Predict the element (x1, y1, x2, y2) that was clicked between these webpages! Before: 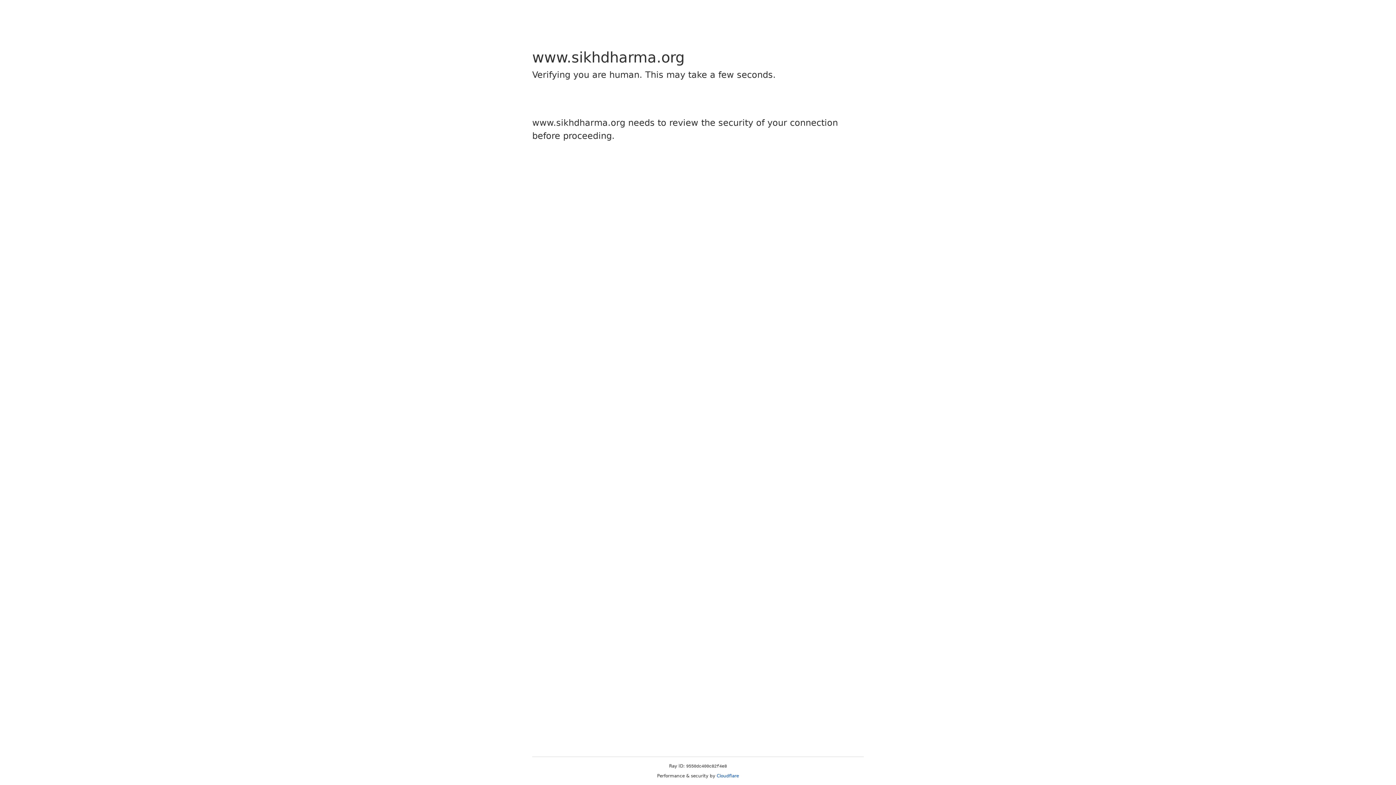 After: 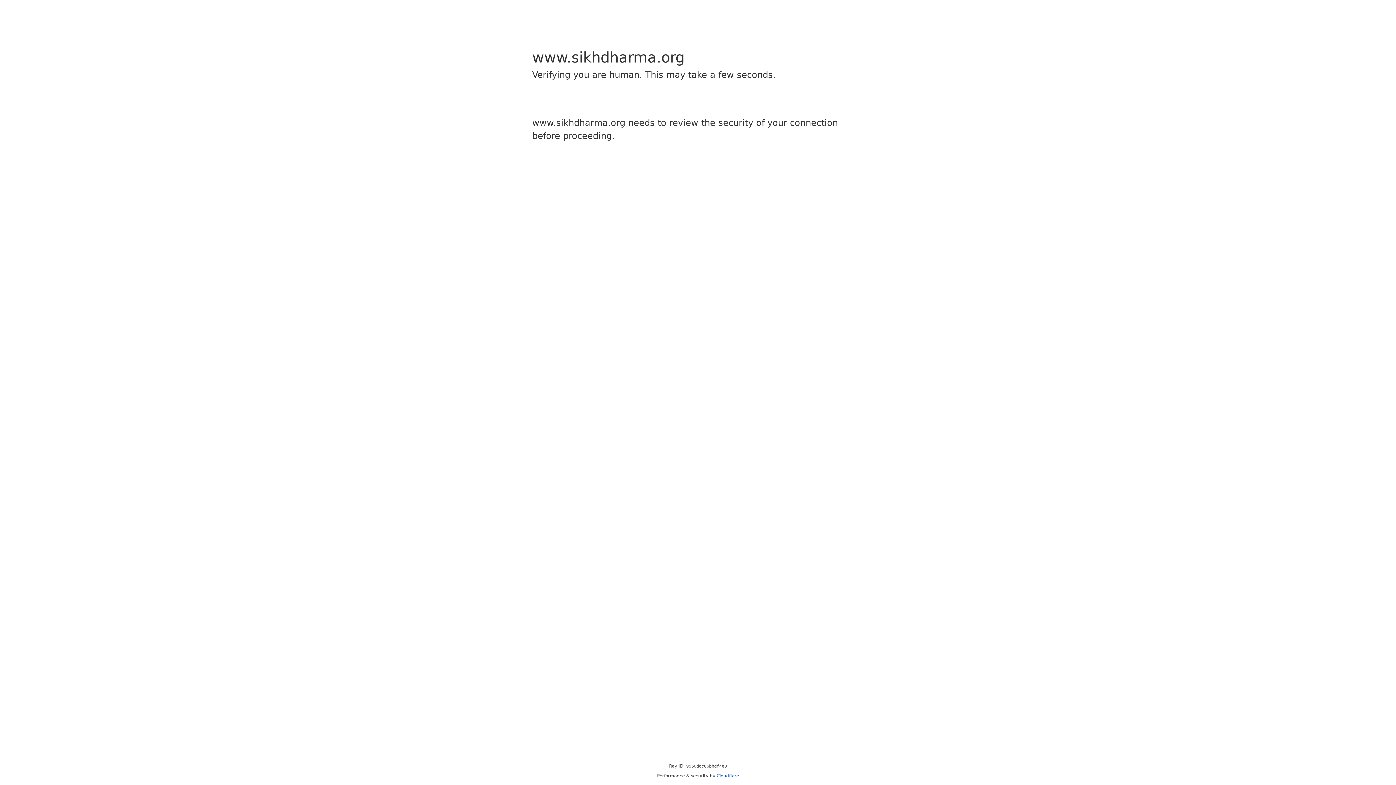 Action: bbox: (716, 773, 739, 778) label: Cloudflare